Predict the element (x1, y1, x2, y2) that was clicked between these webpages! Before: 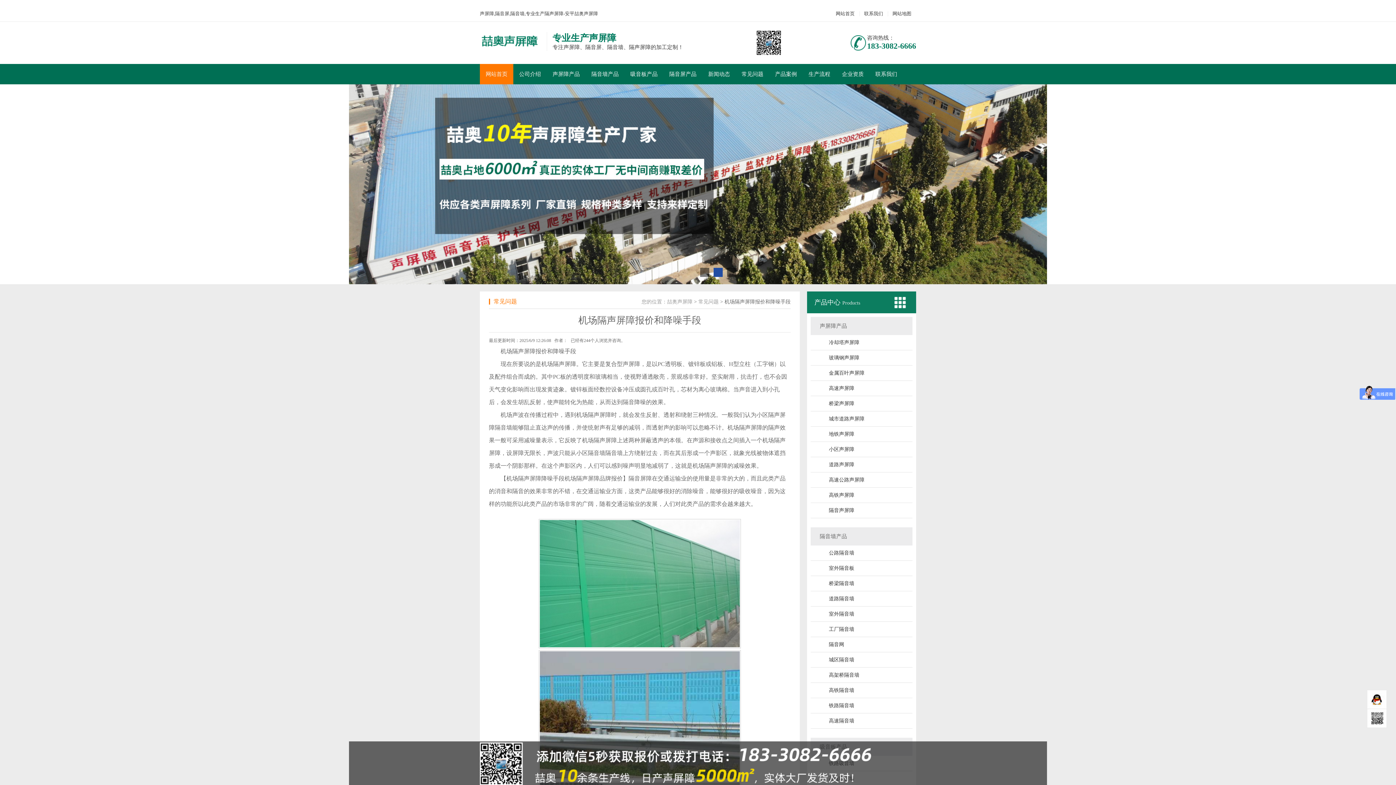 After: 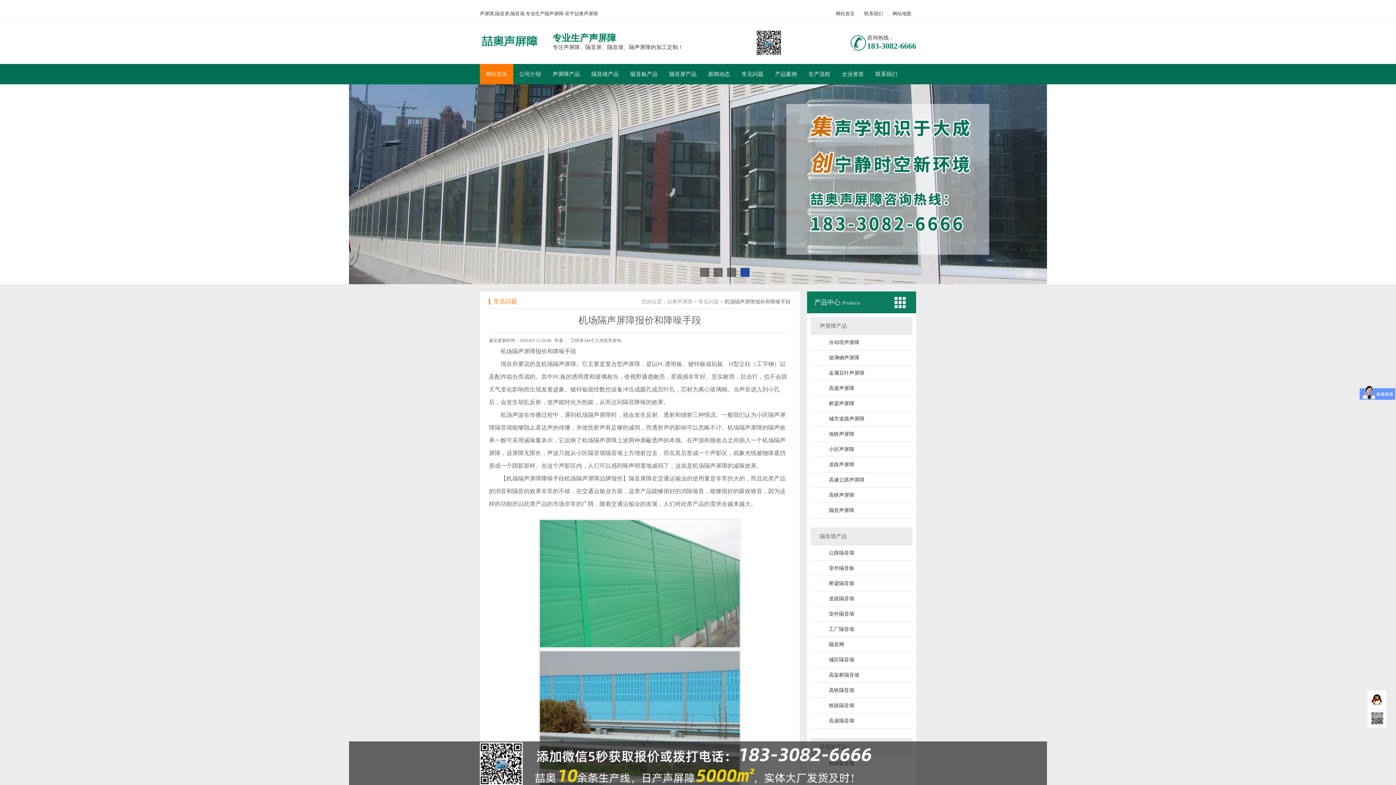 Action: bbox: (1343, 173, 1354, 195)